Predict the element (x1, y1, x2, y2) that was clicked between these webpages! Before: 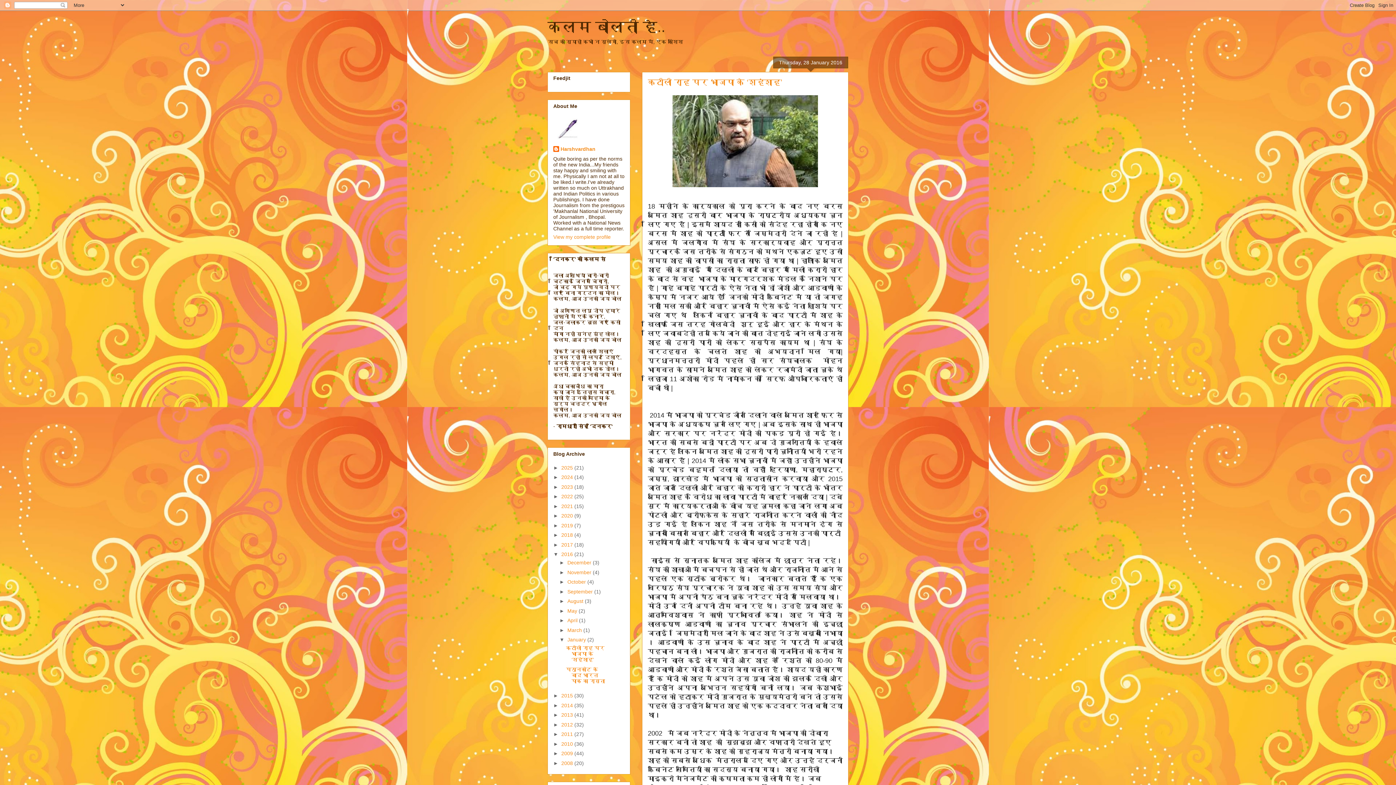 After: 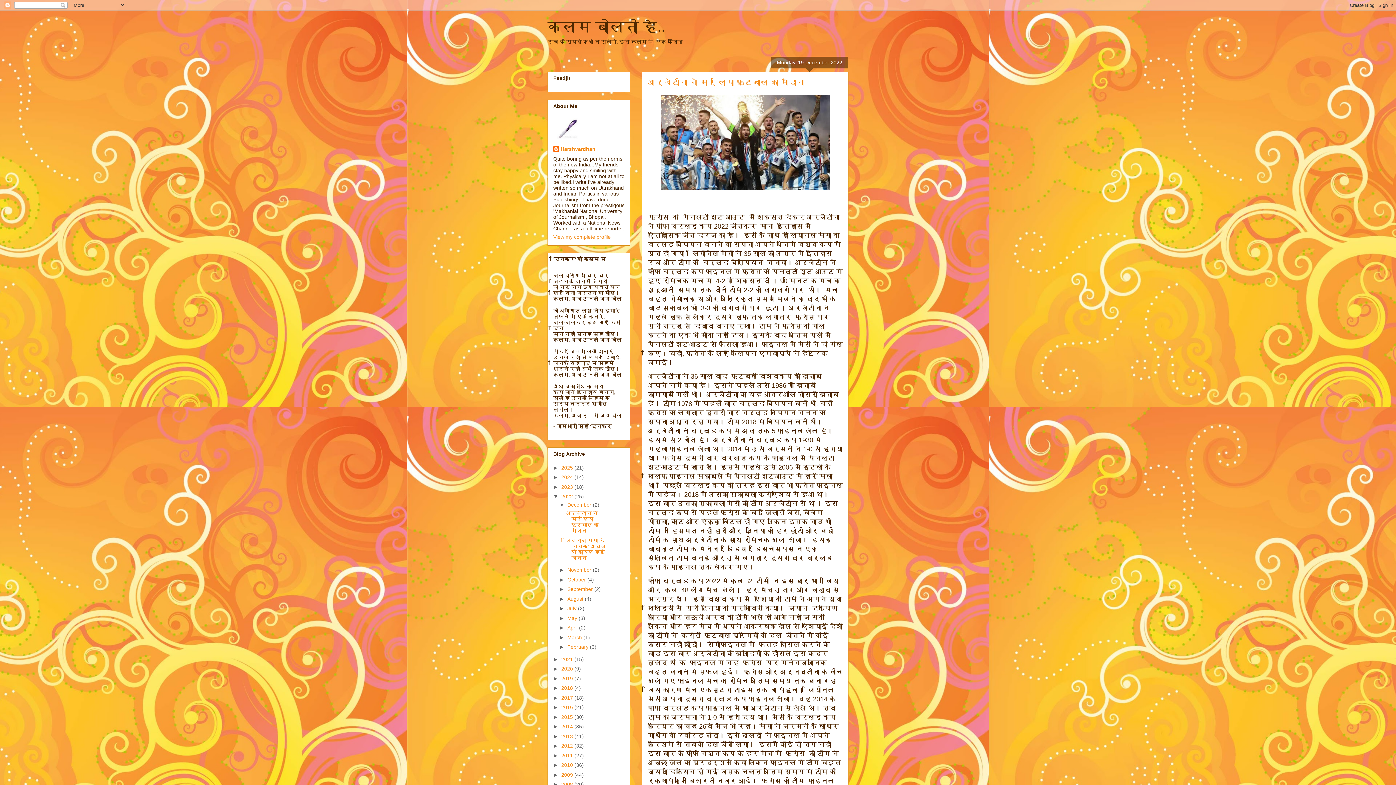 Action: label: 2022  bbox: (561, 493, 574, 499)